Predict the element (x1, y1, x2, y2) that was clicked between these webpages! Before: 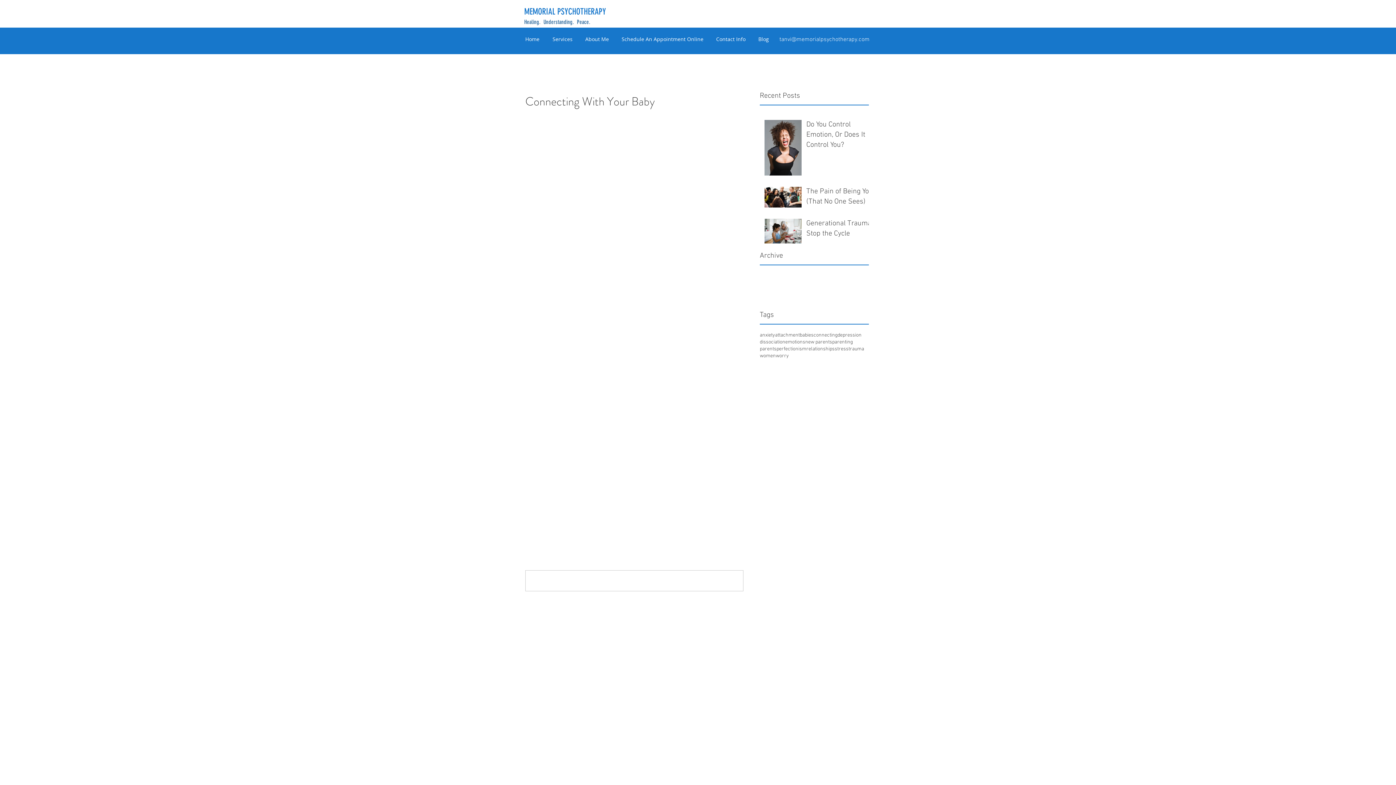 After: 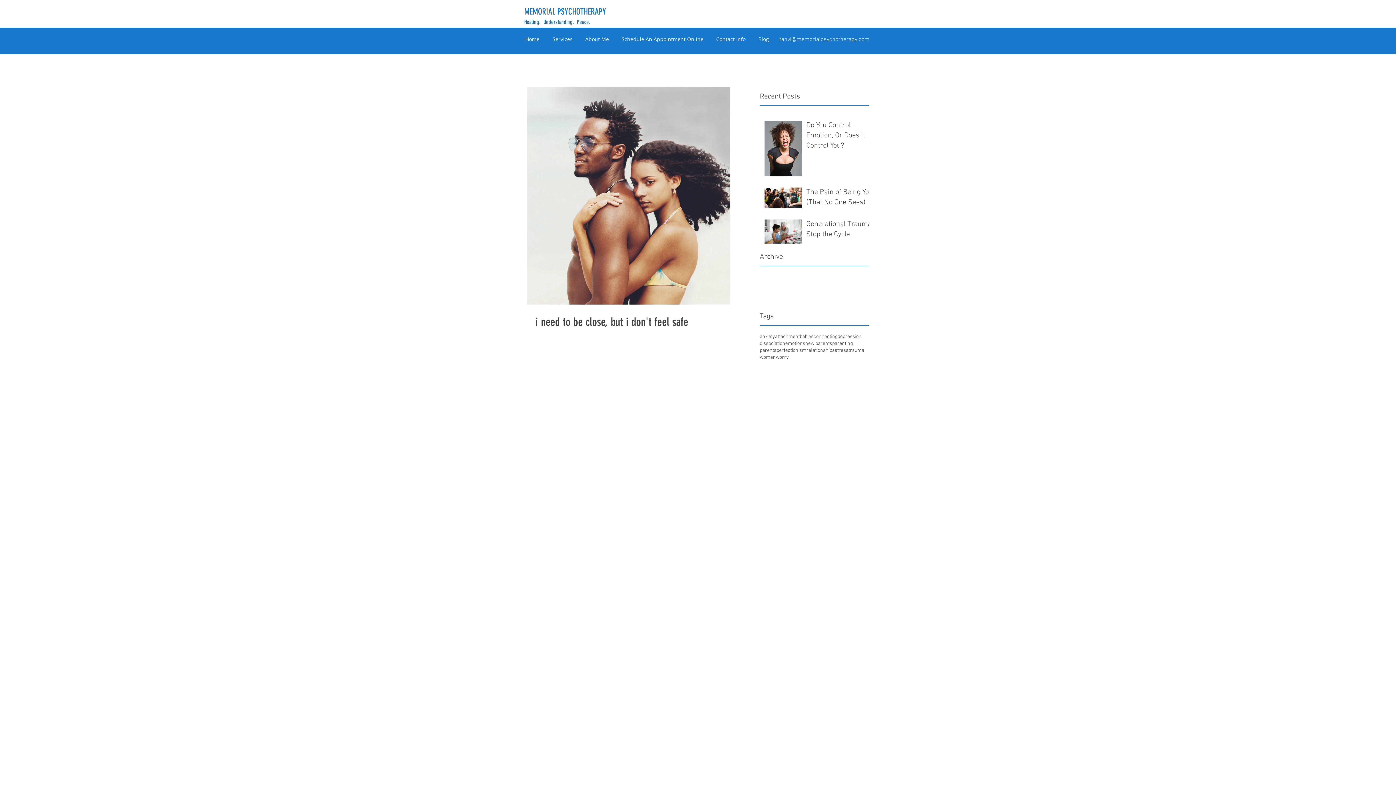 Action: bbox: (760, 290, 869, 298) label: December 2017